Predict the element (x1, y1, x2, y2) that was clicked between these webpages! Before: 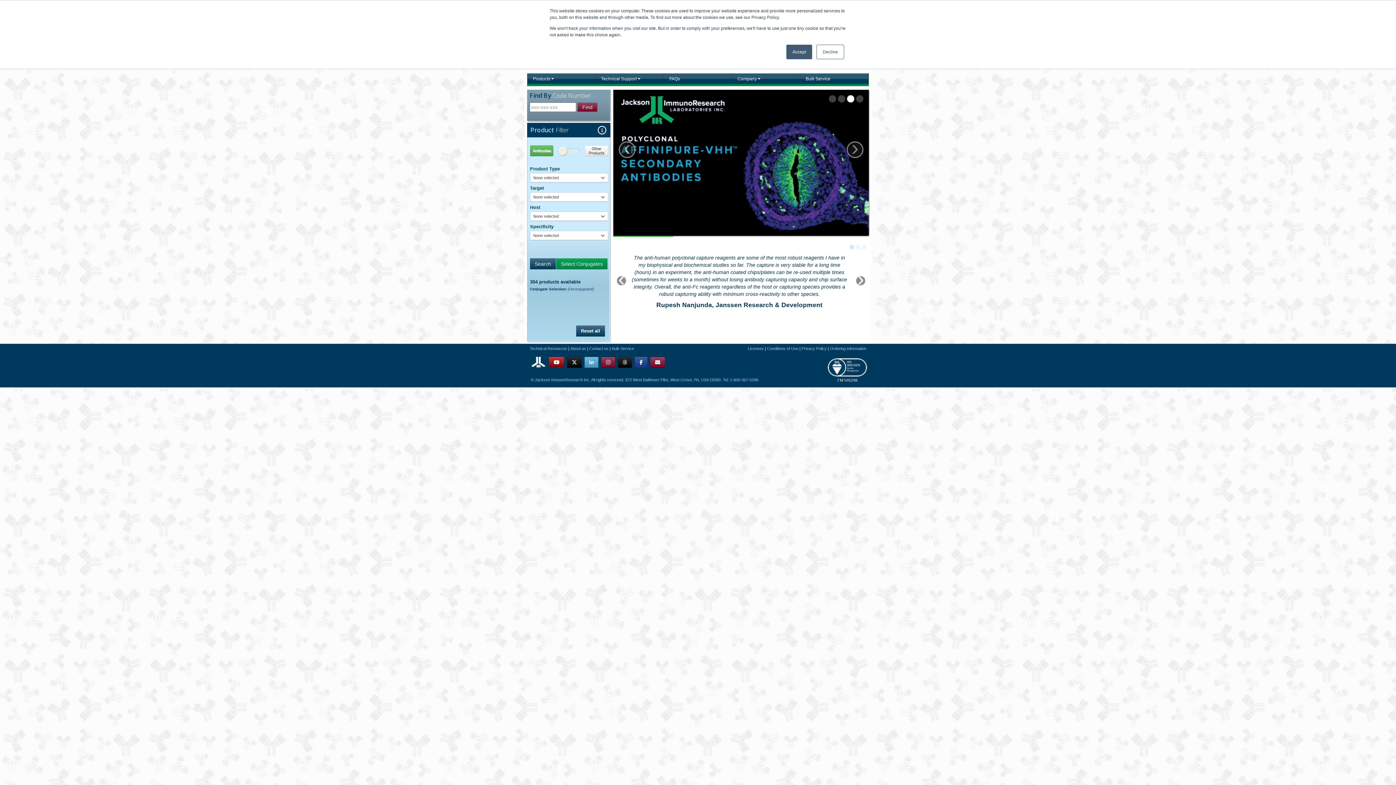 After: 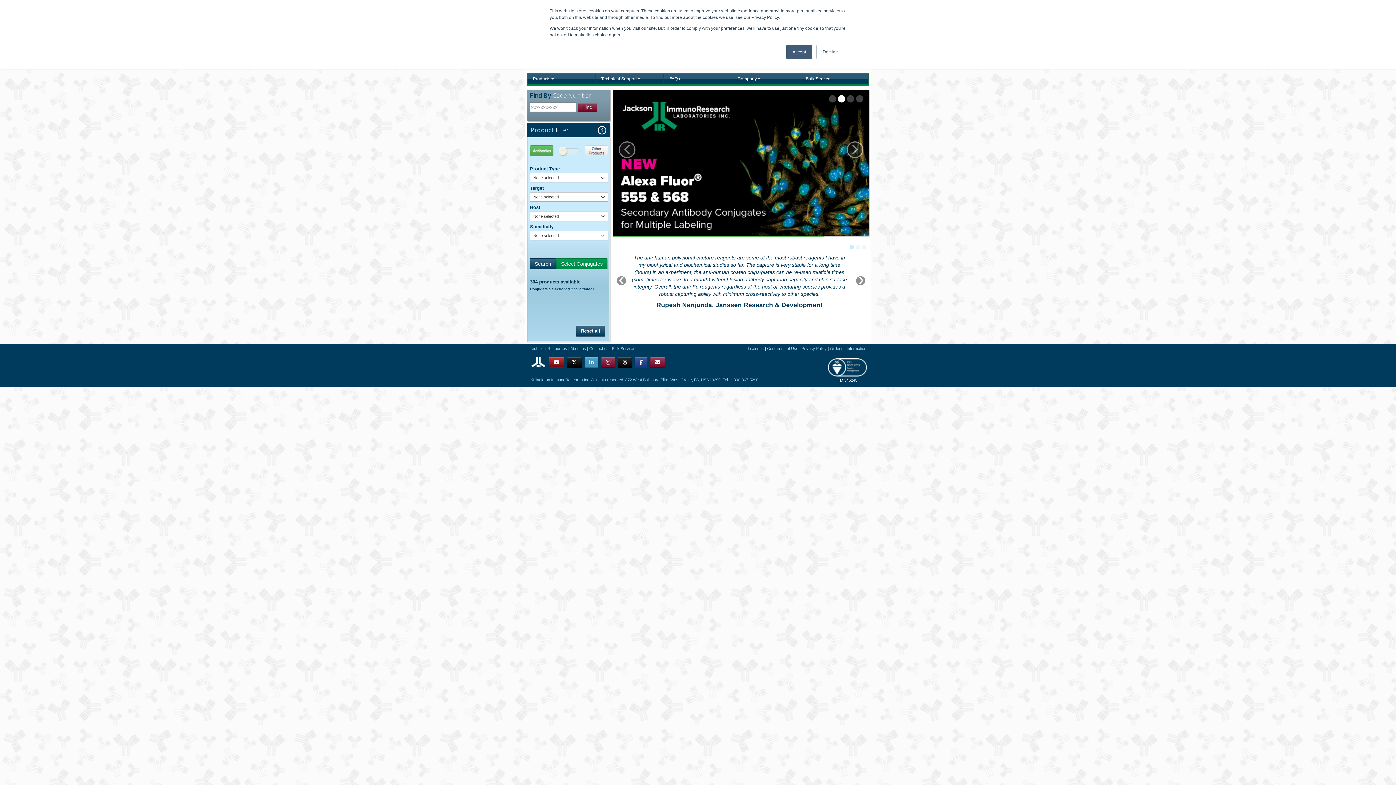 Action: bbox: (584, 357, 598, 368)